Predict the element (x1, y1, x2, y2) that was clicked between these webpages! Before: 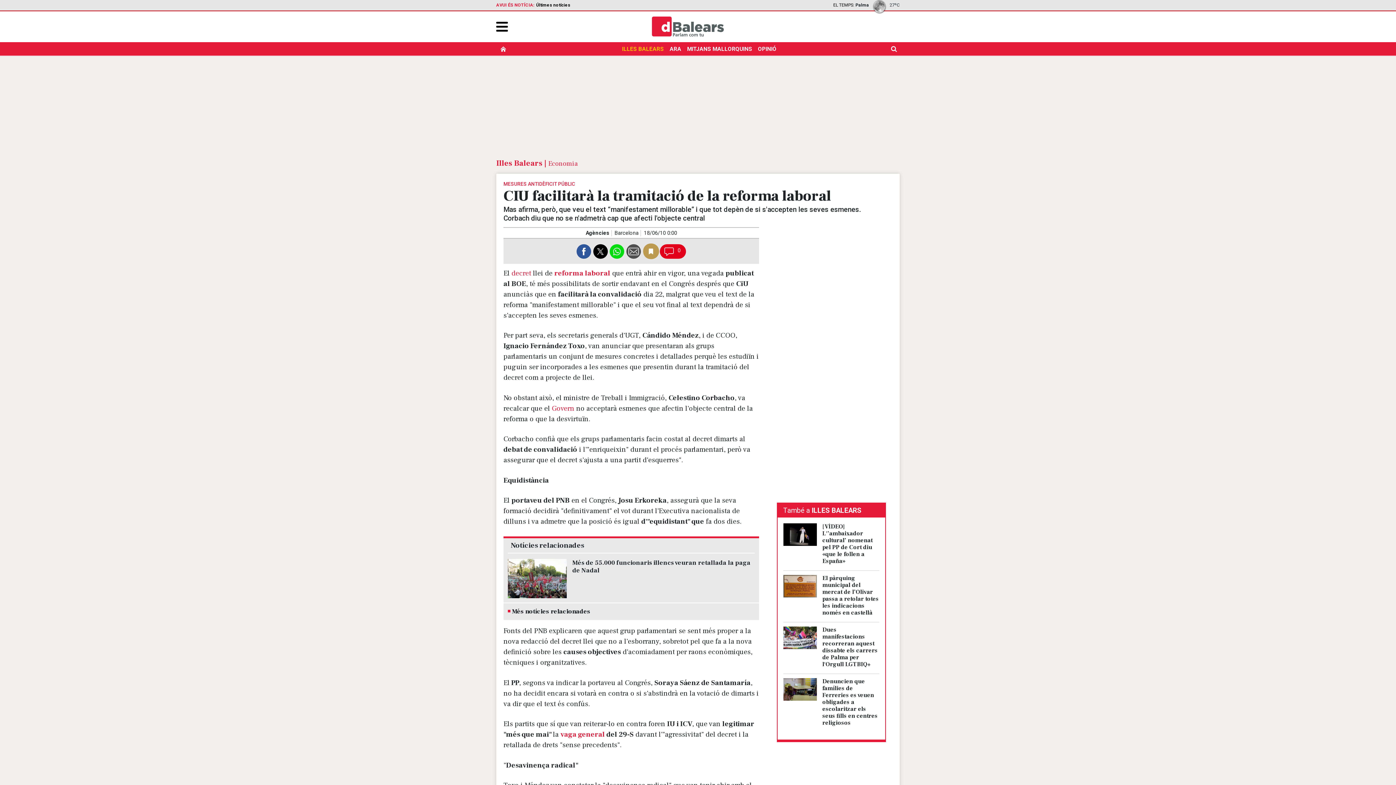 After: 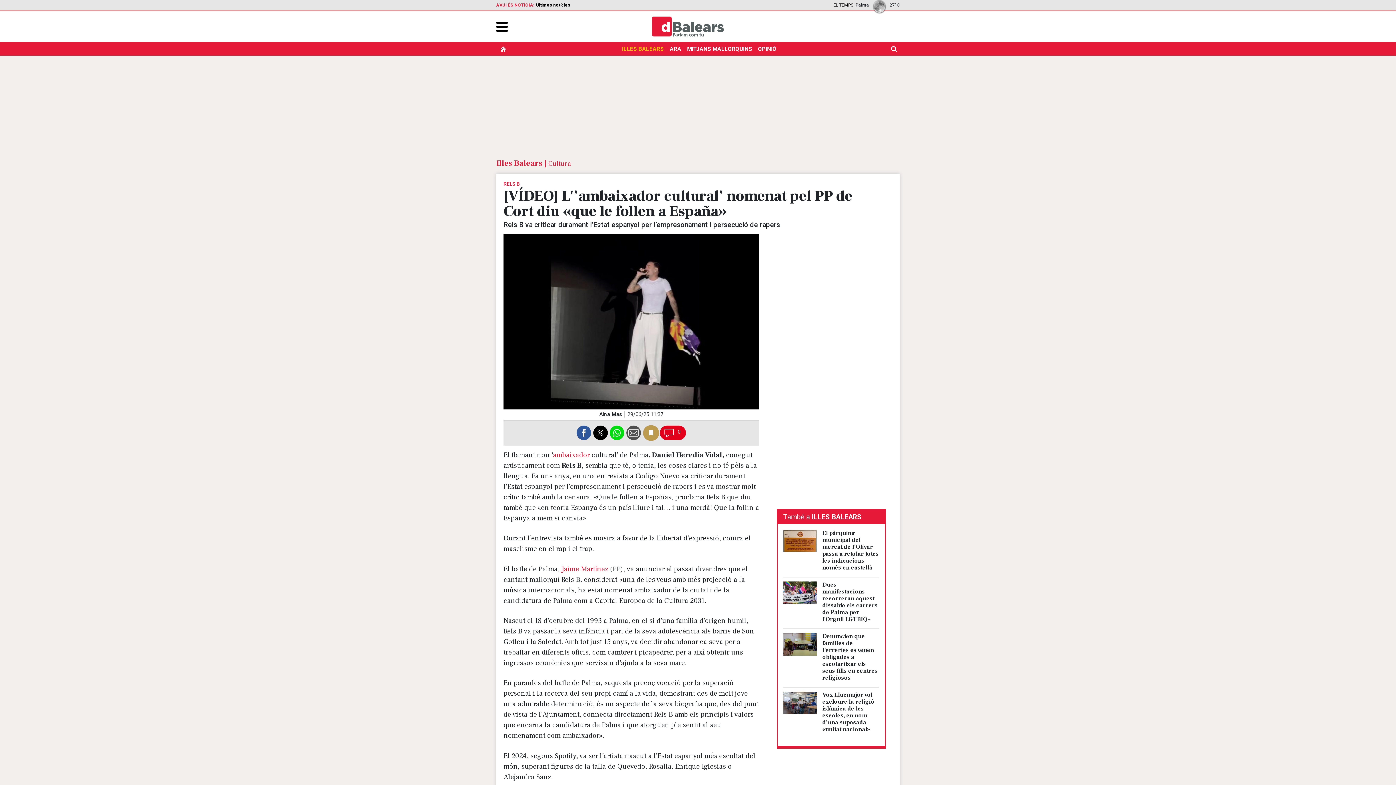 Action: label: [VÍDEO] L'’ambaixador cultural’ nomenat pel PP de Cort diu «que le follen a España» bbox: (822, 523, 872, 565)